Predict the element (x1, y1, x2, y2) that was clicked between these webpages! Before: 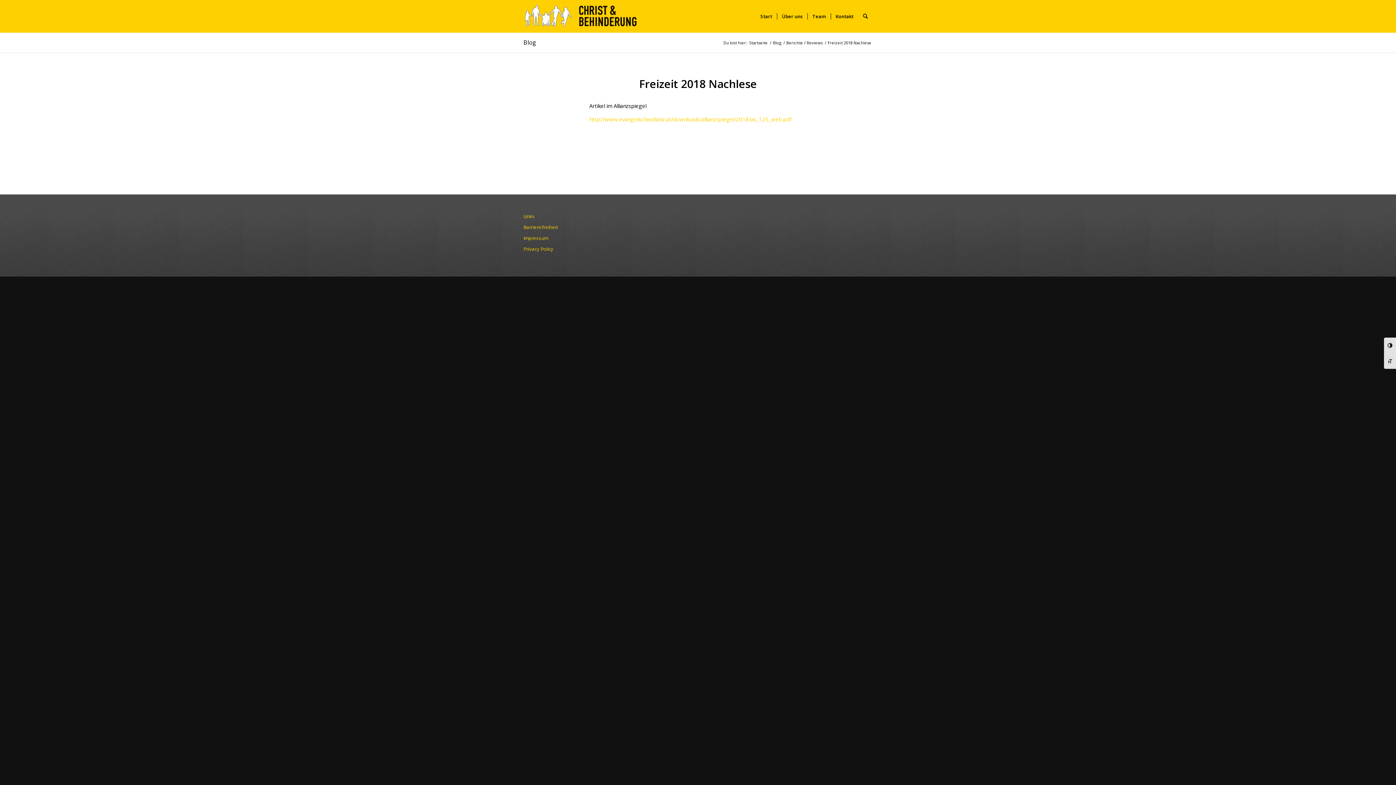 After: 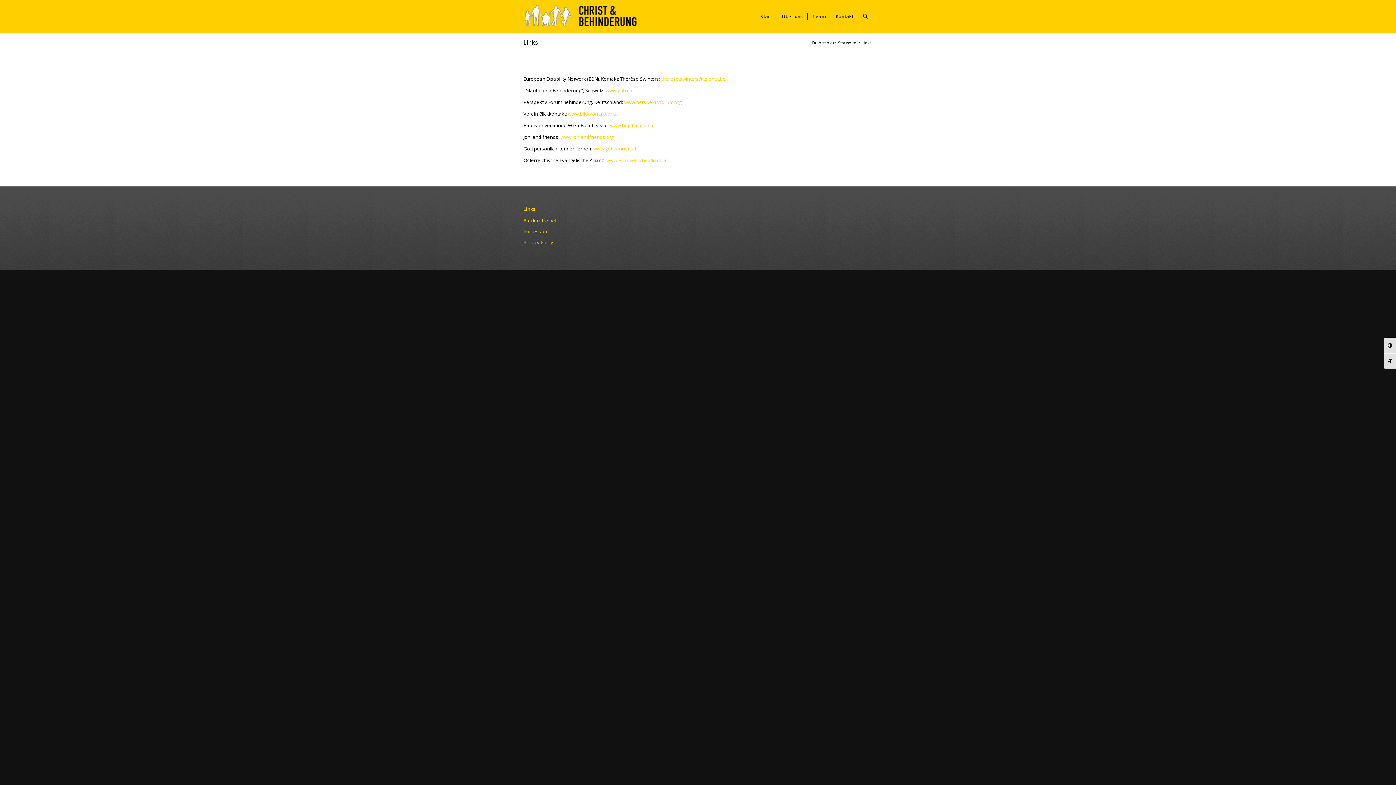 Action: label: Links bbox: (523, 211, 872, 222)